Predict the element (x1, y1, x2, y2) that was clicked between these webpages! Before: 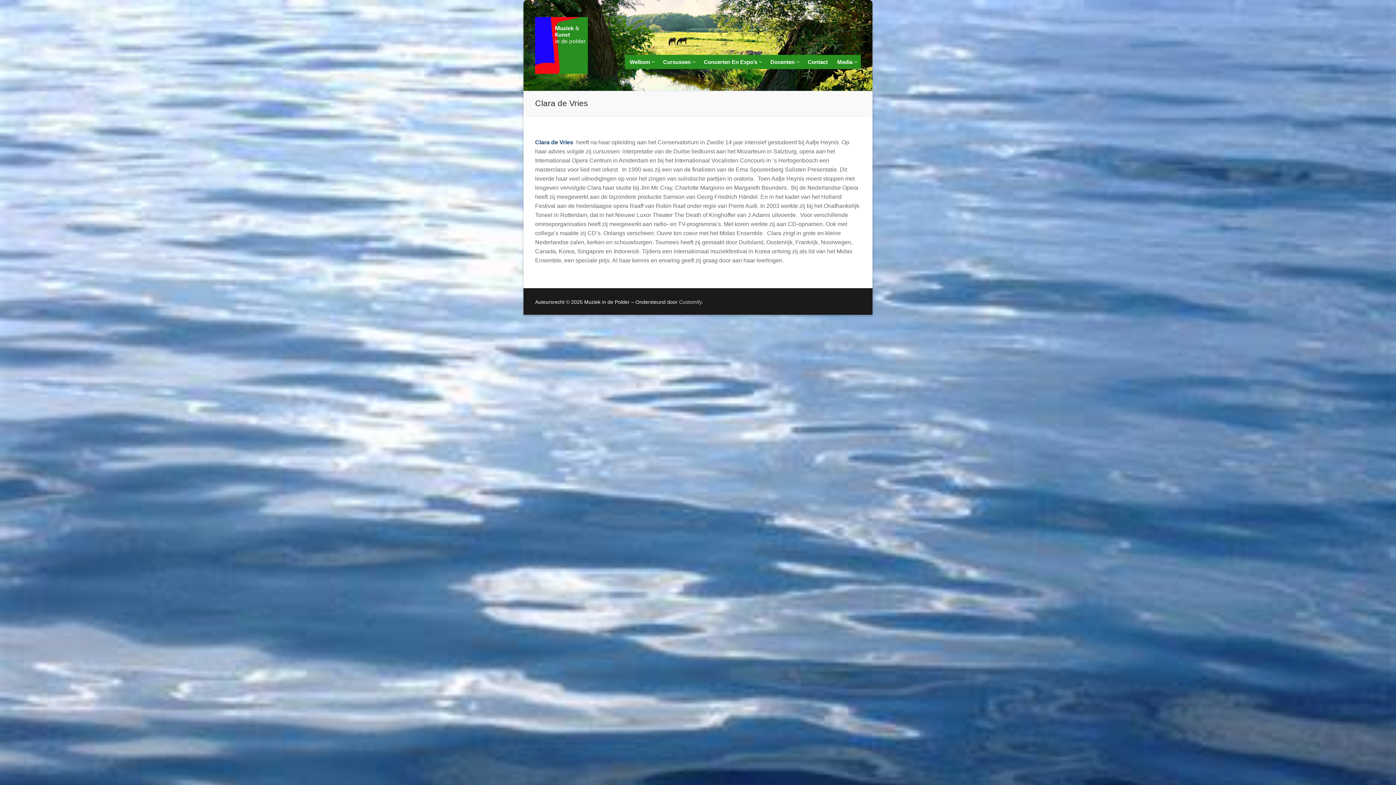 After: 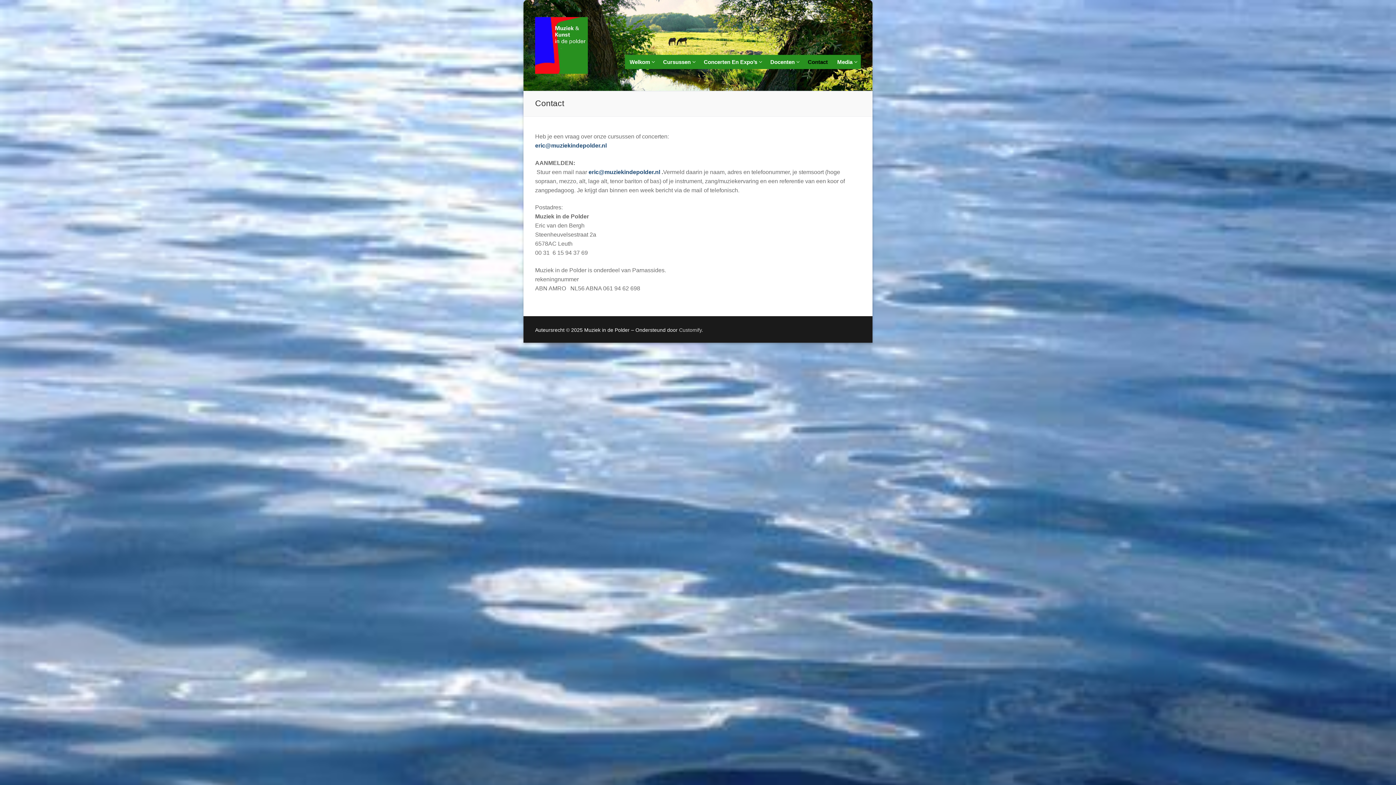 Action: bbox: (803, 54, 832, 68) label: Contact